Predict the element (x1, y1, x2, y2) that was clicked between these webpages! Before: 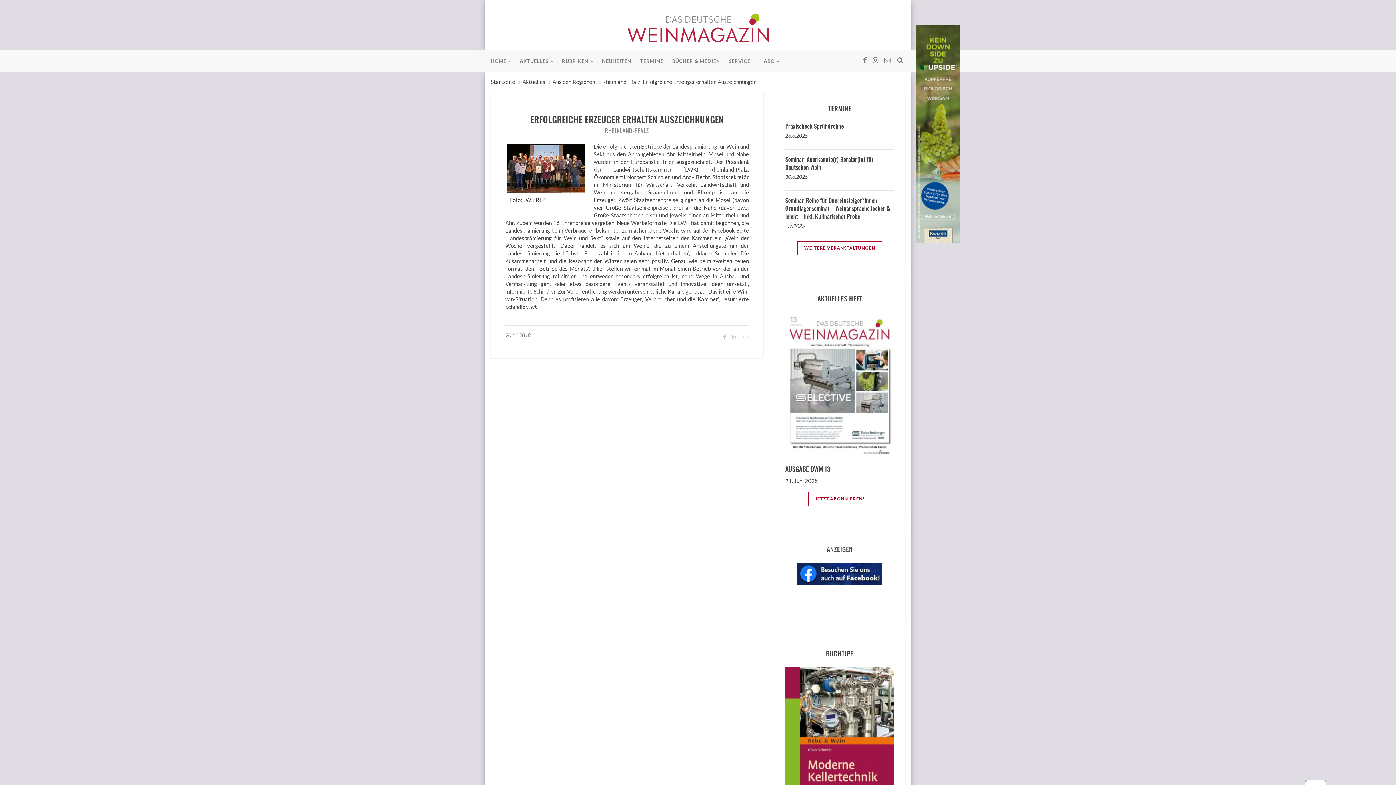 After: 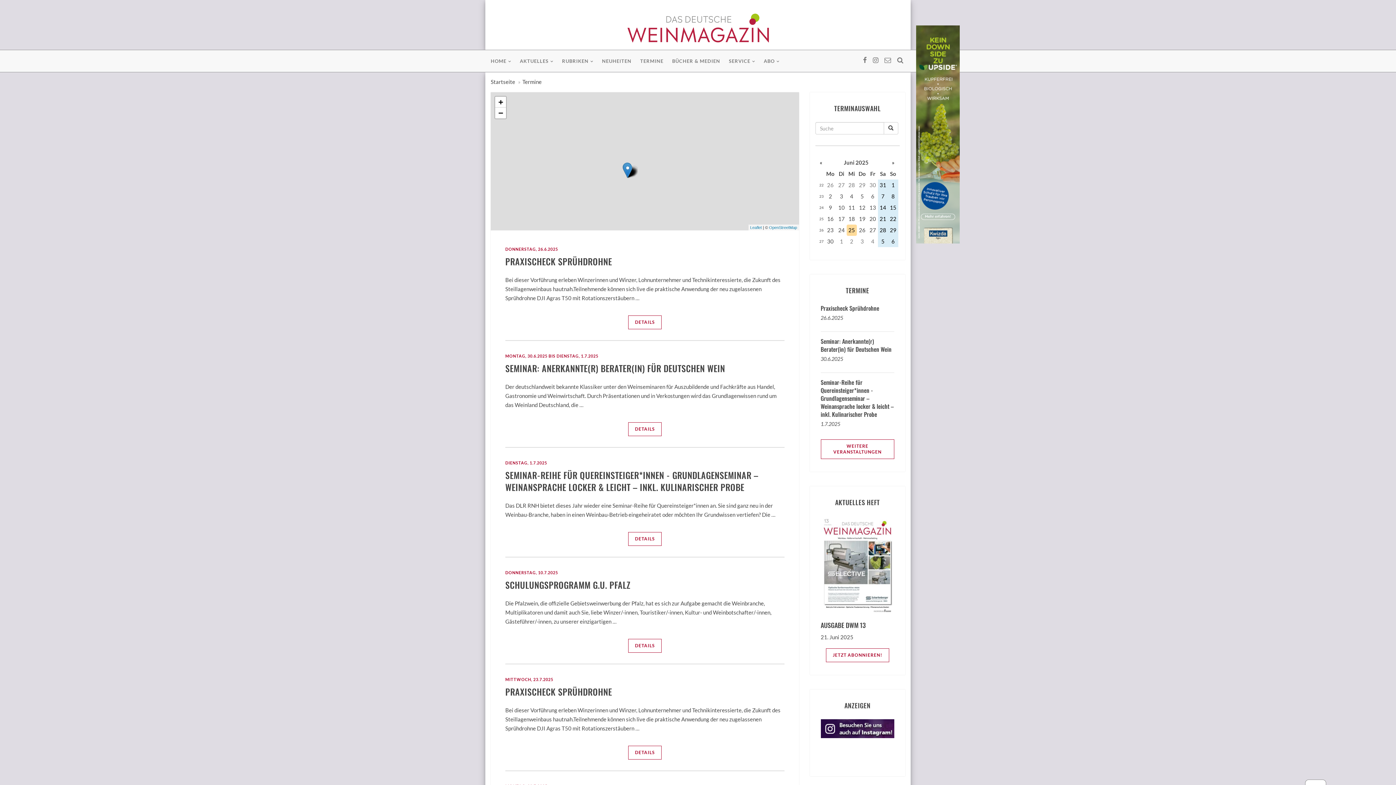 Action: label: TERMINE bbox: (636, 50, 668, 72)